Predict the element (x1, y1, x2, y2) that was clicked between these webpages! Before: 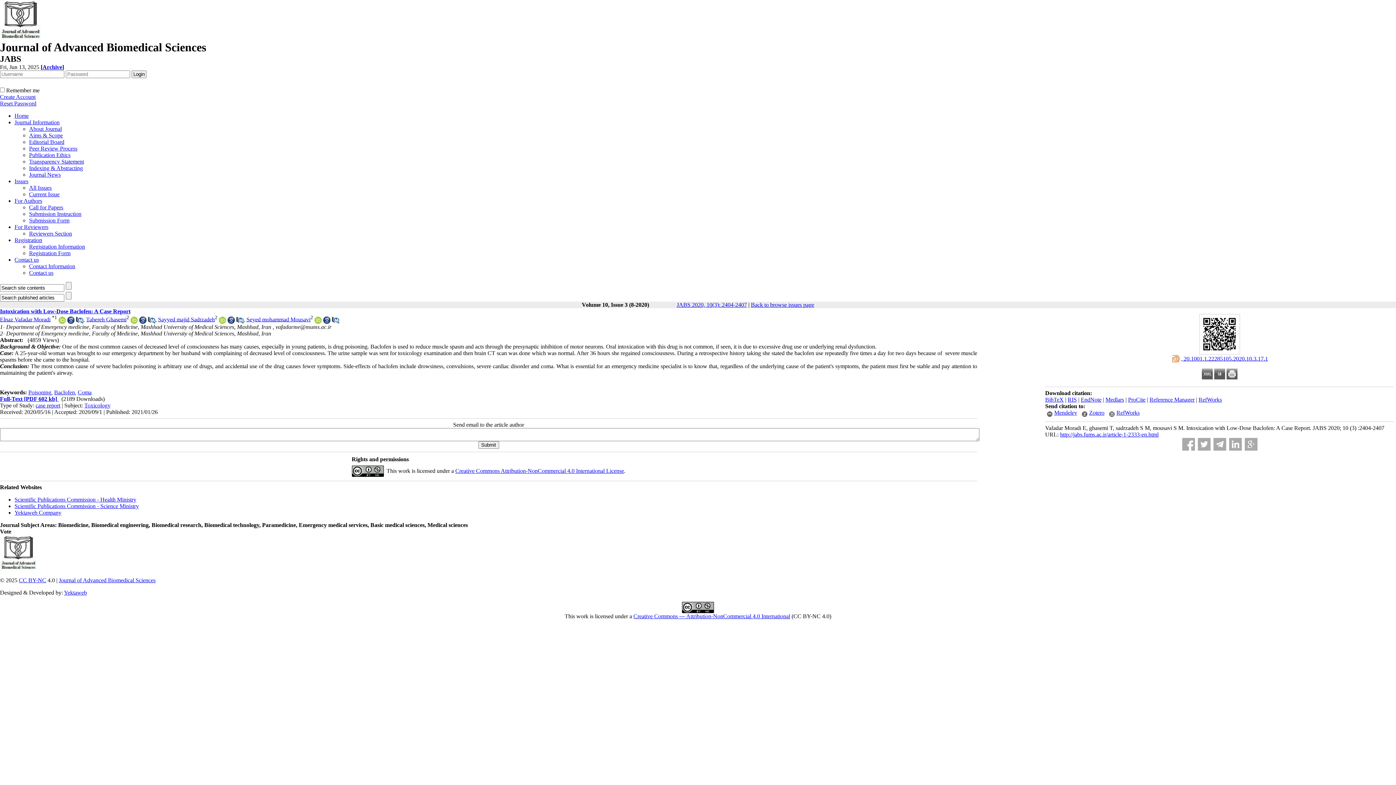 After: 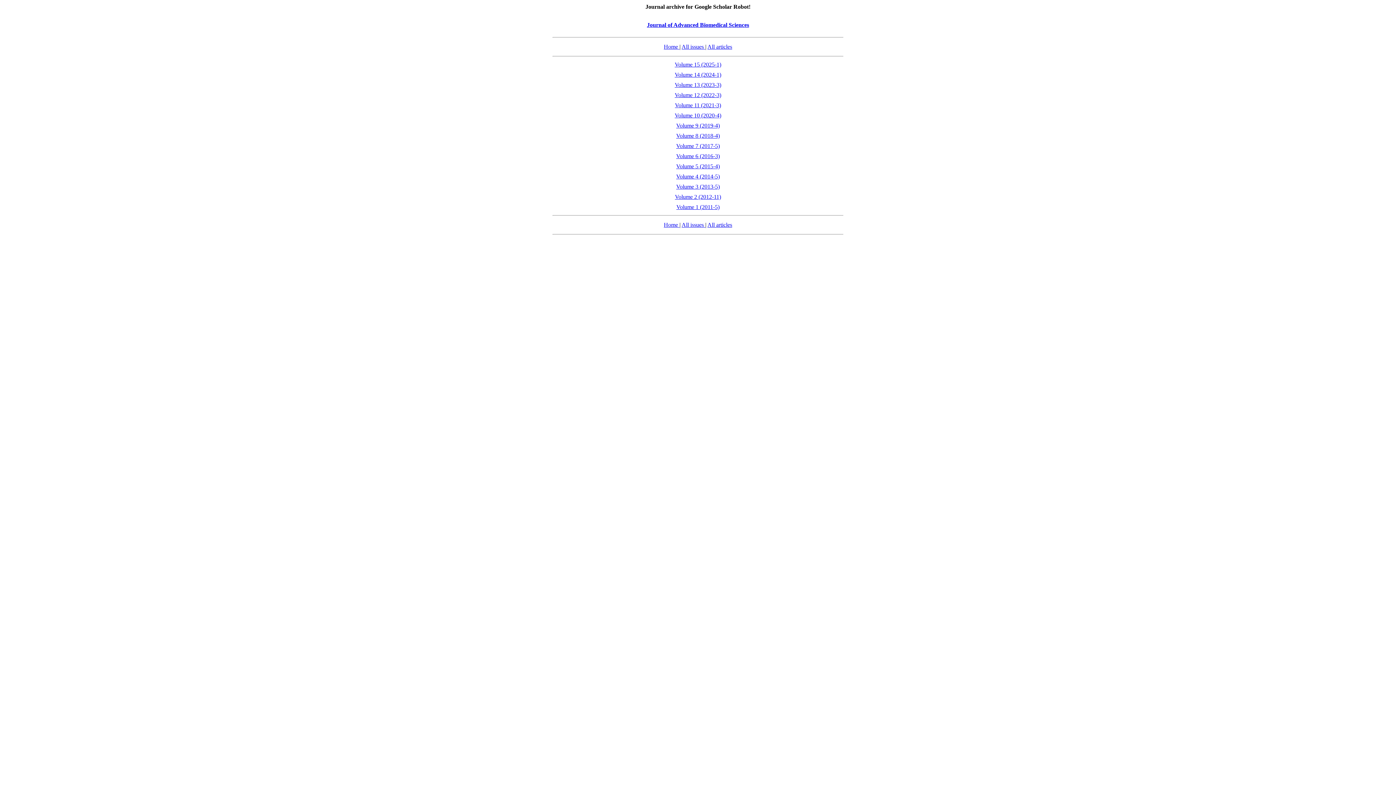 Action: bbox: (42, 64, 62, 70) label: Archive